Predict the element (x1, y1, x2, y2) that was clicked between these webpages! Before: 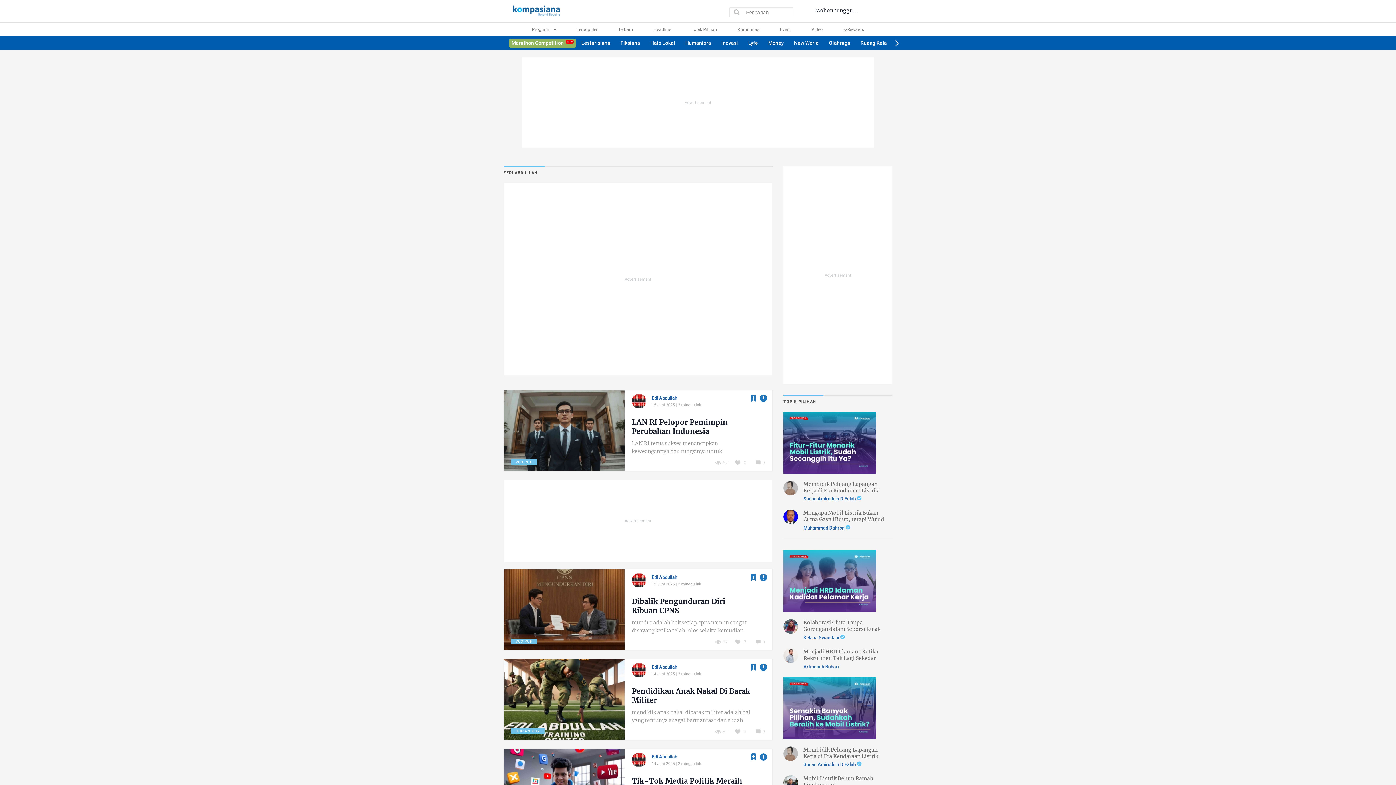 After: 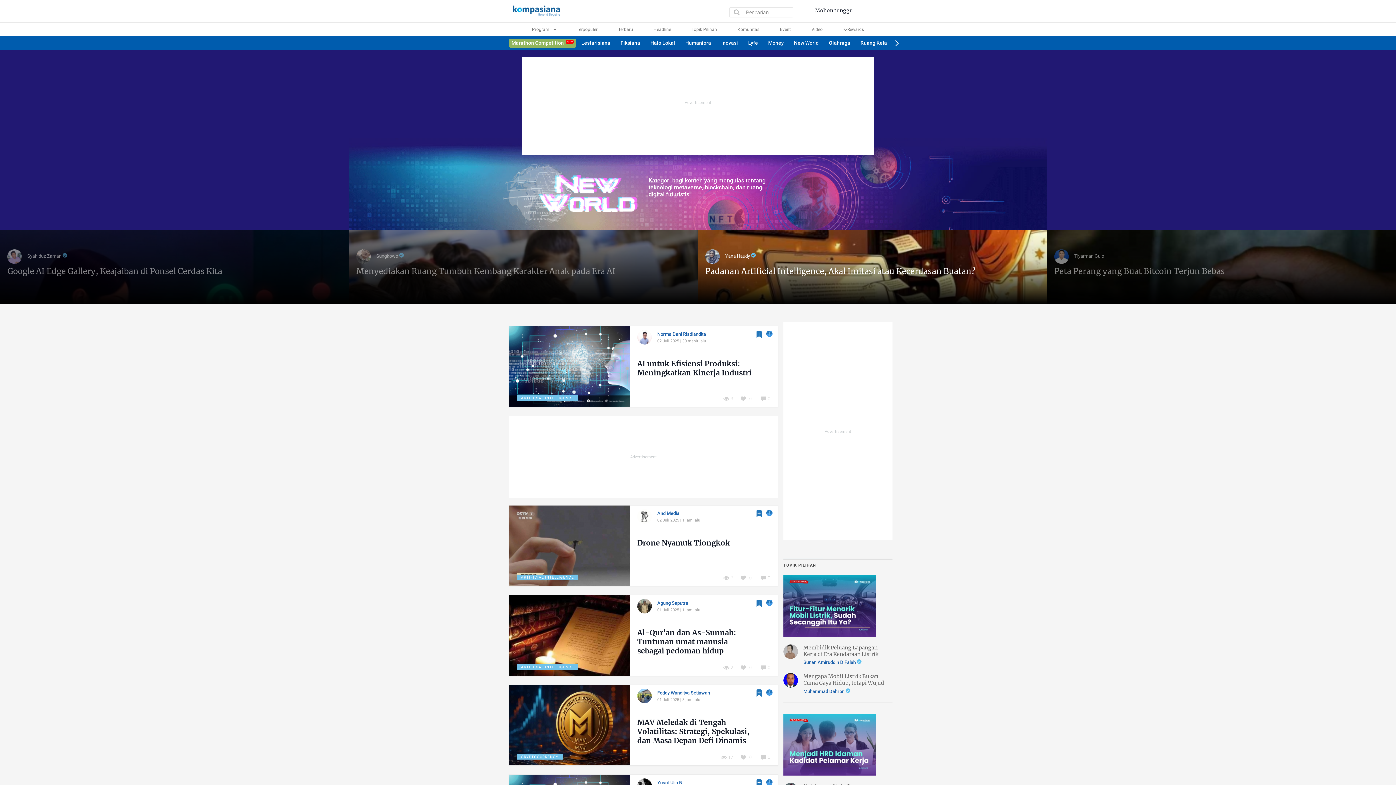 Action: bbox: (789, 36, 824, 49) label: New World